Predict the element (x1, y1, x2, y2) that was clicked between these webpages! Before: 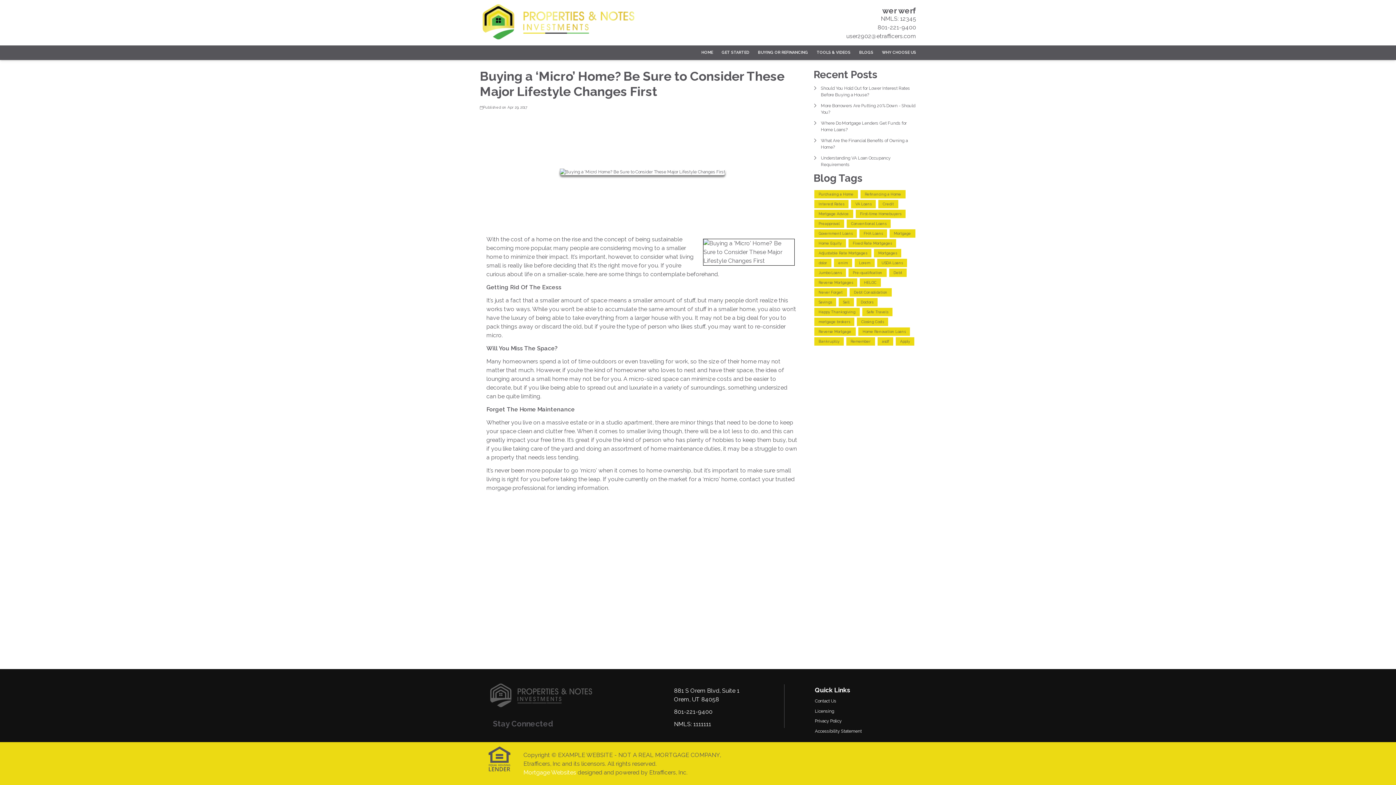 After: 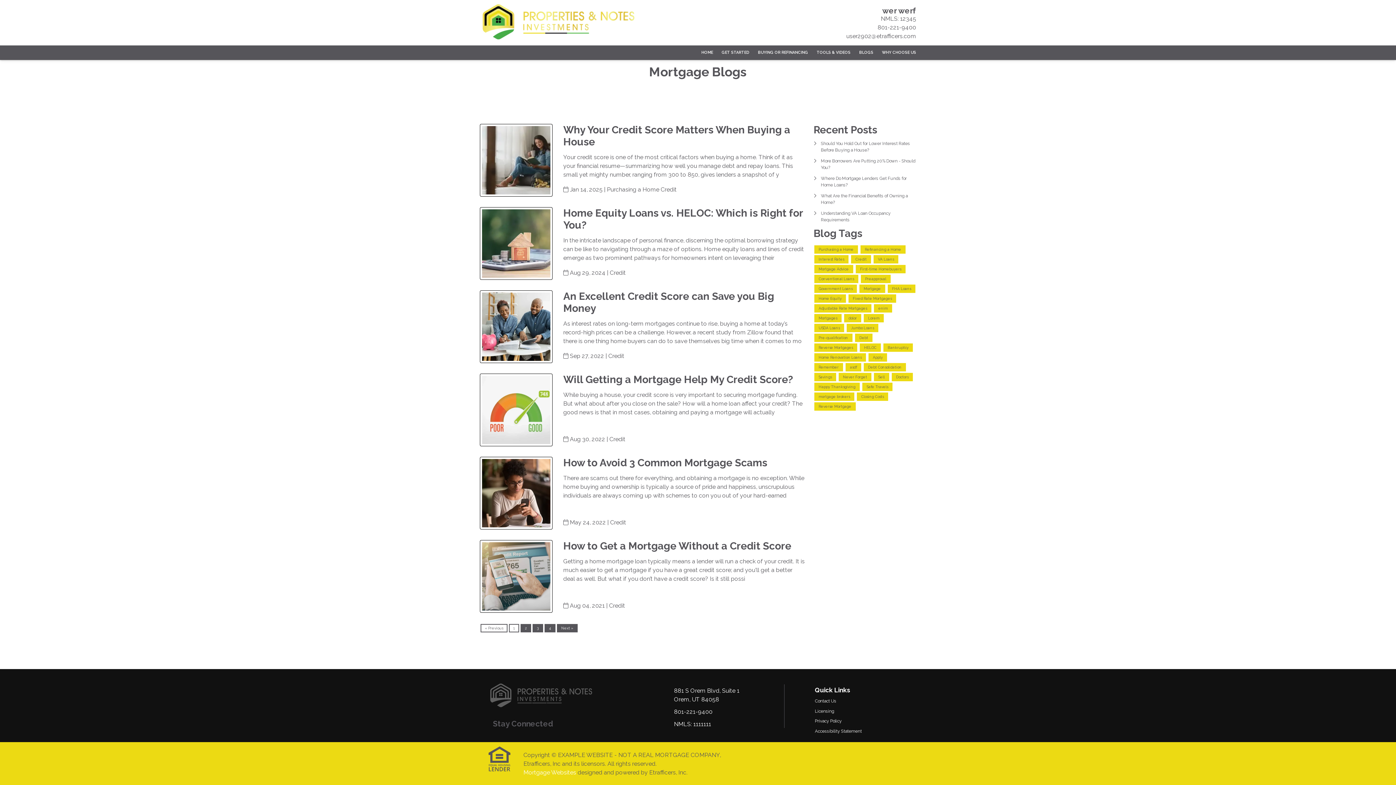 Action: label: Credit bbox: (878, 199, 898, 208)